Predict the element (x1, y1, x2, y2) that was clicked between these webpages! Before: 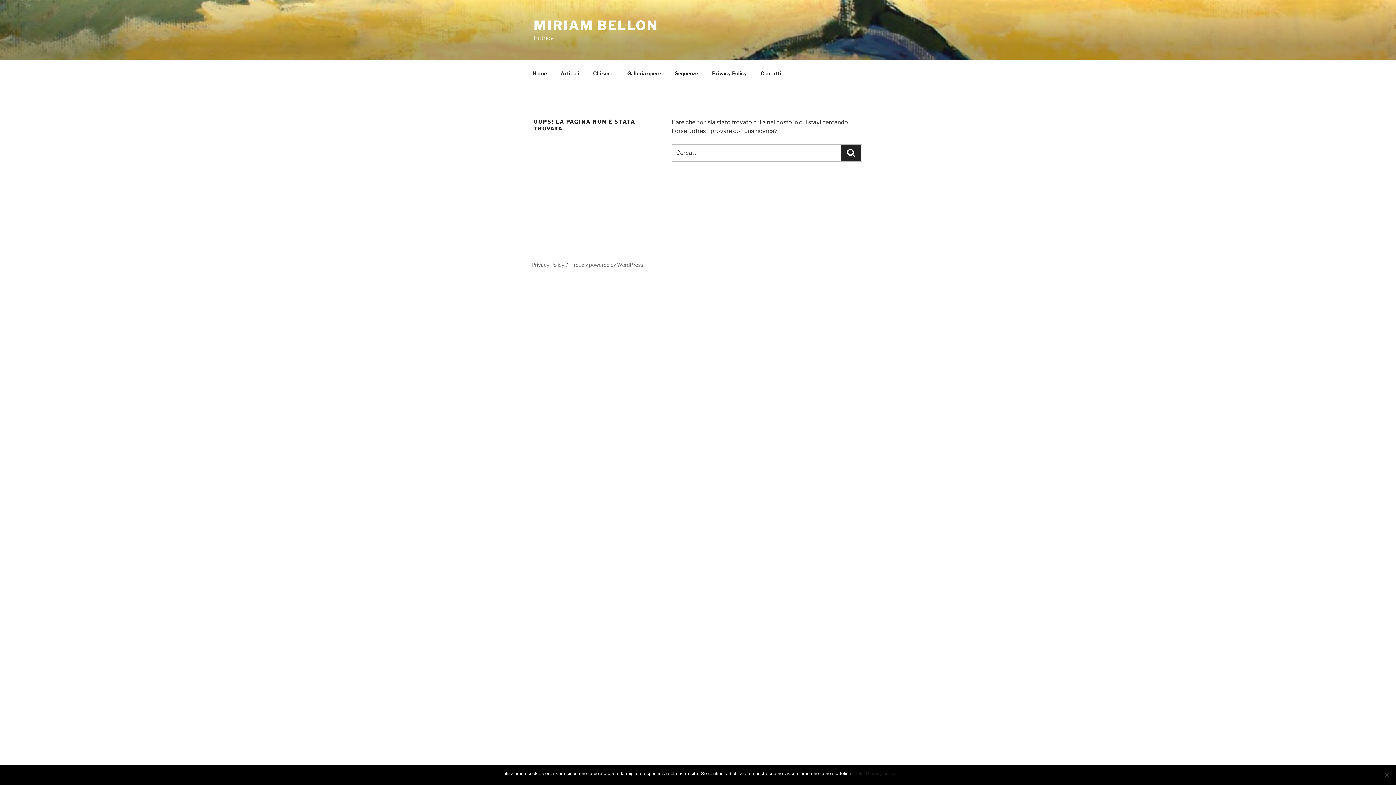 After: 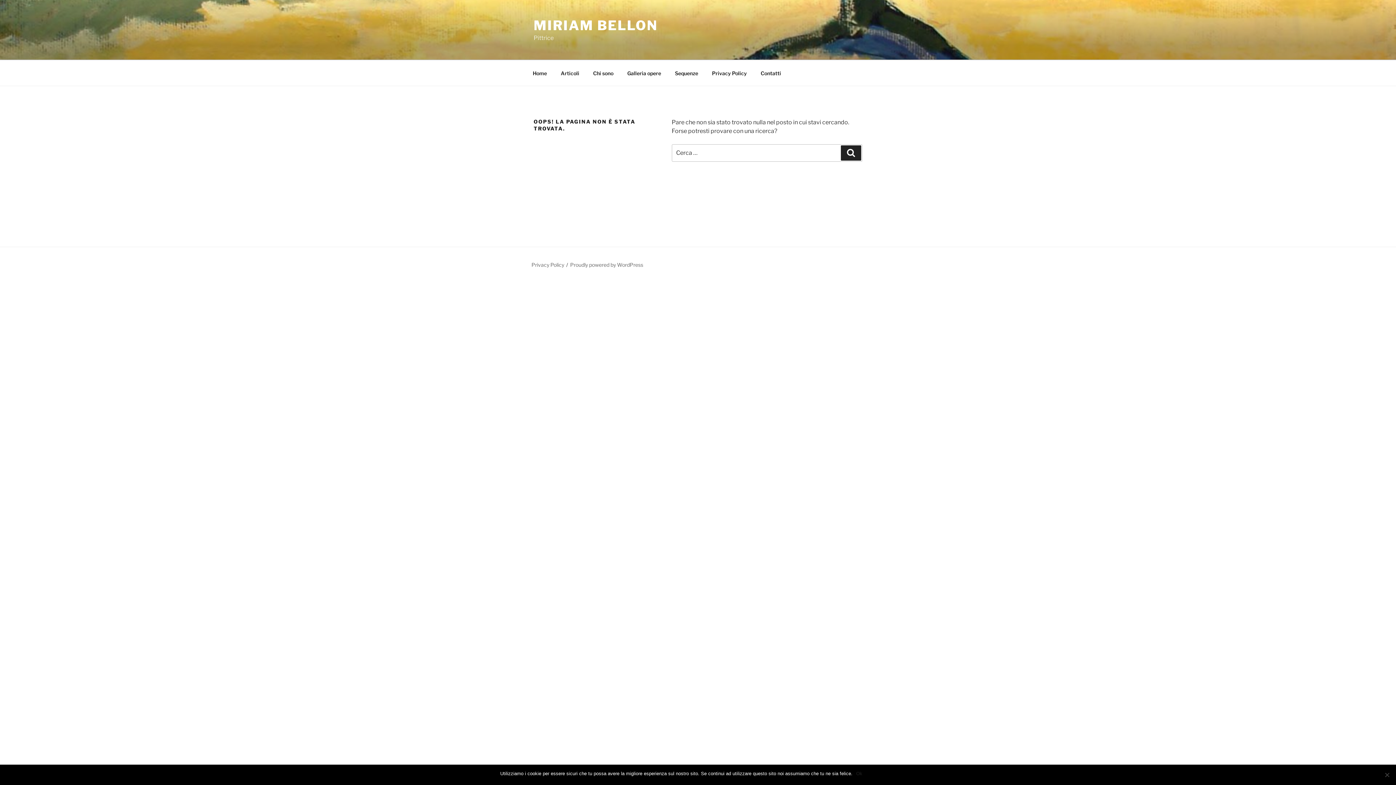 Action: label: Privacy policy bbox: (866, 770, 896, 777)